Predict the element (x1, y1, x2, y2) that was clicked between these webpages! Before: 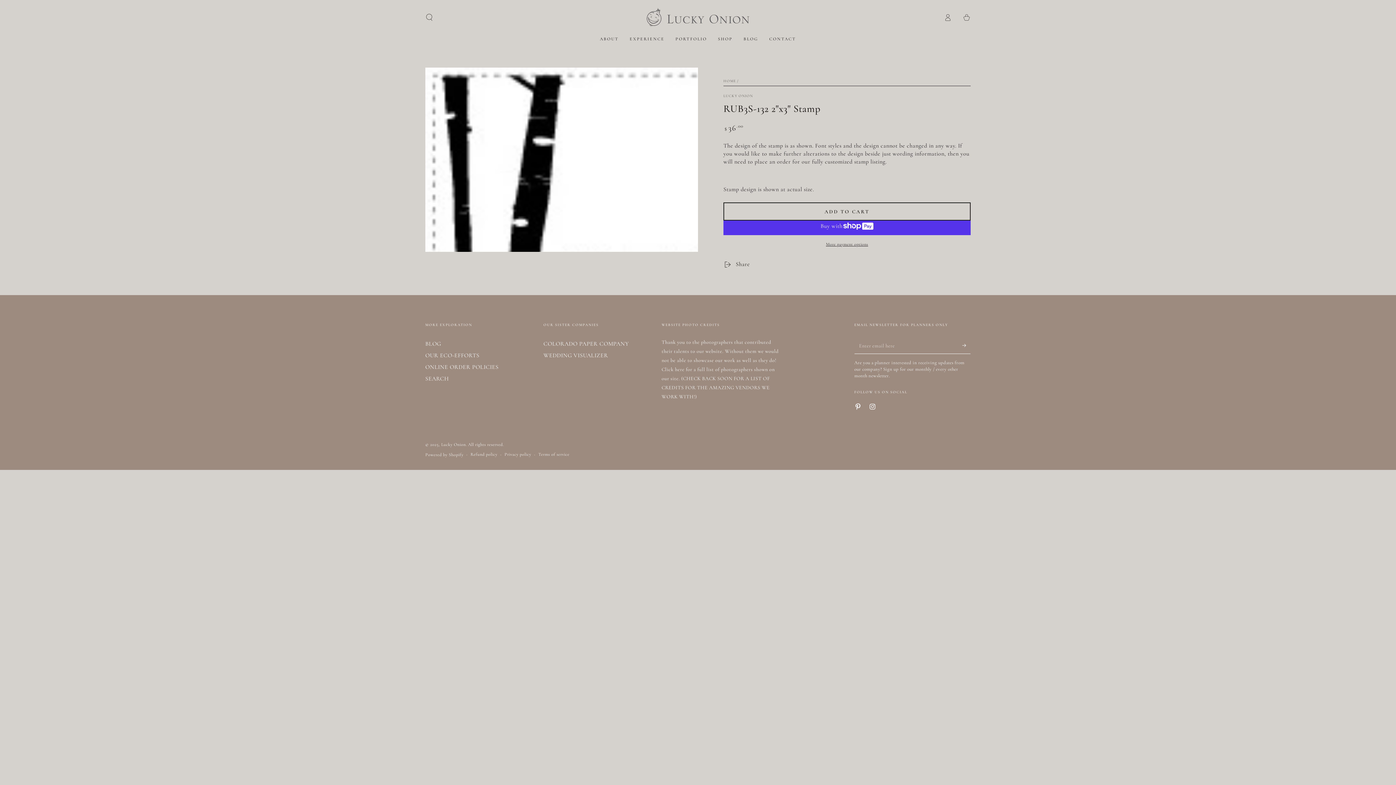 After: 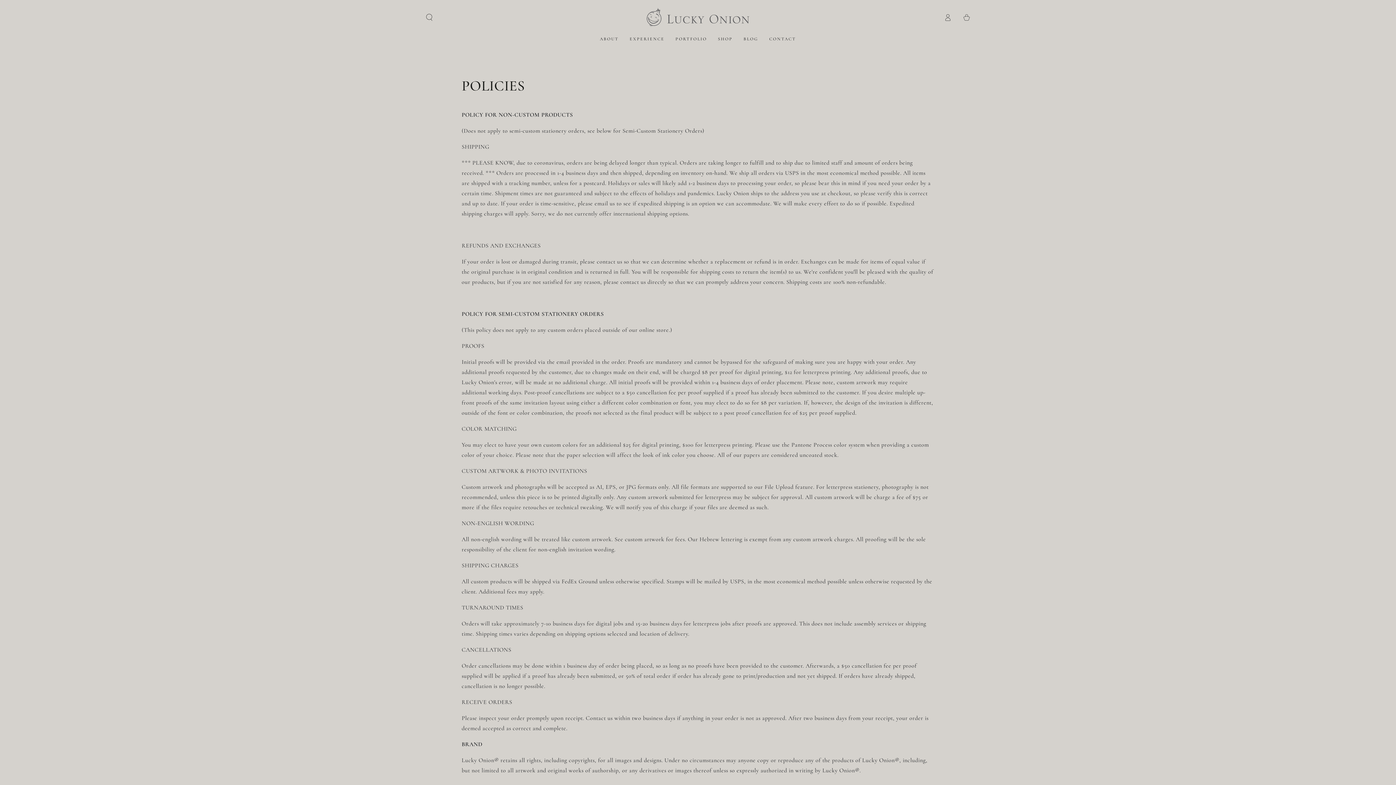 Action: bbox: (425, 363, 498, 370) label: ONLINE ORDER POLICIES